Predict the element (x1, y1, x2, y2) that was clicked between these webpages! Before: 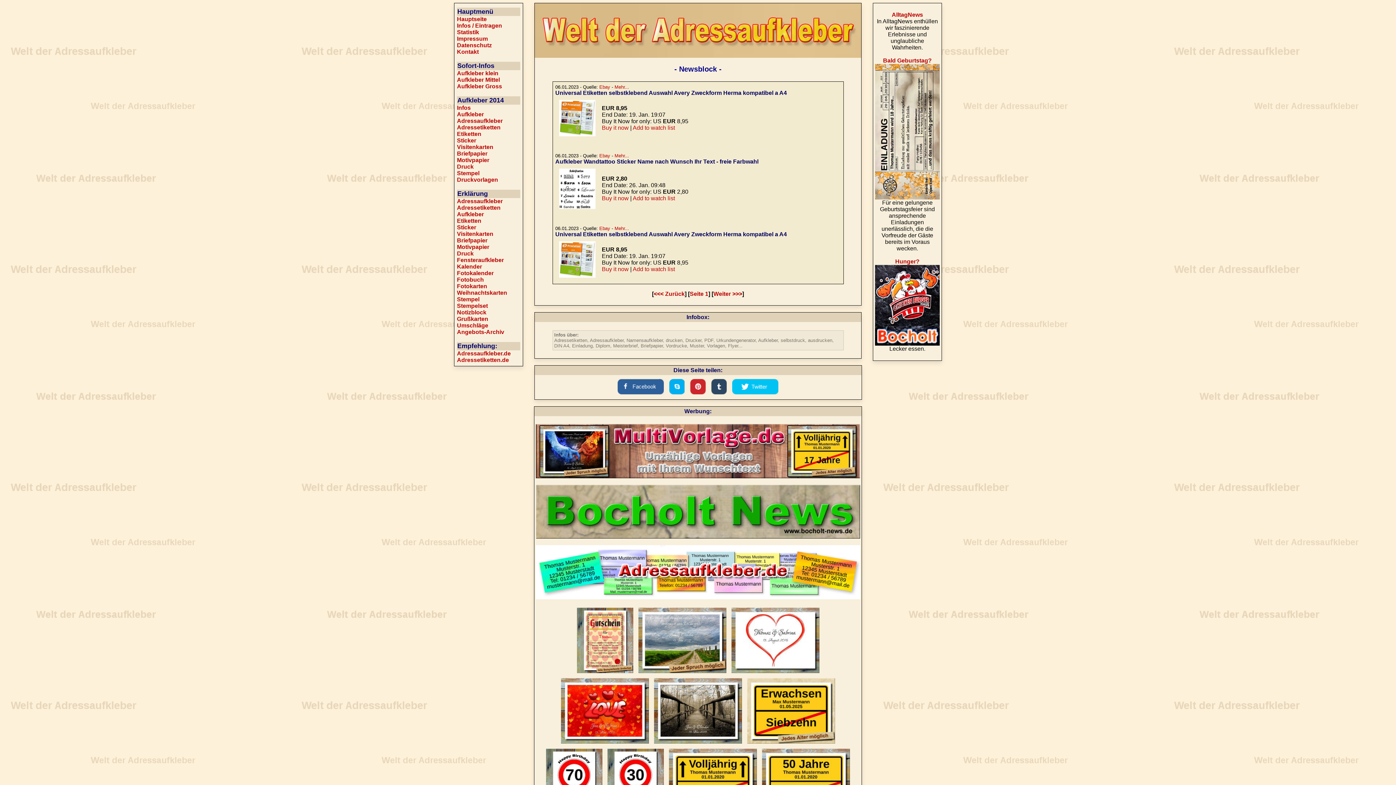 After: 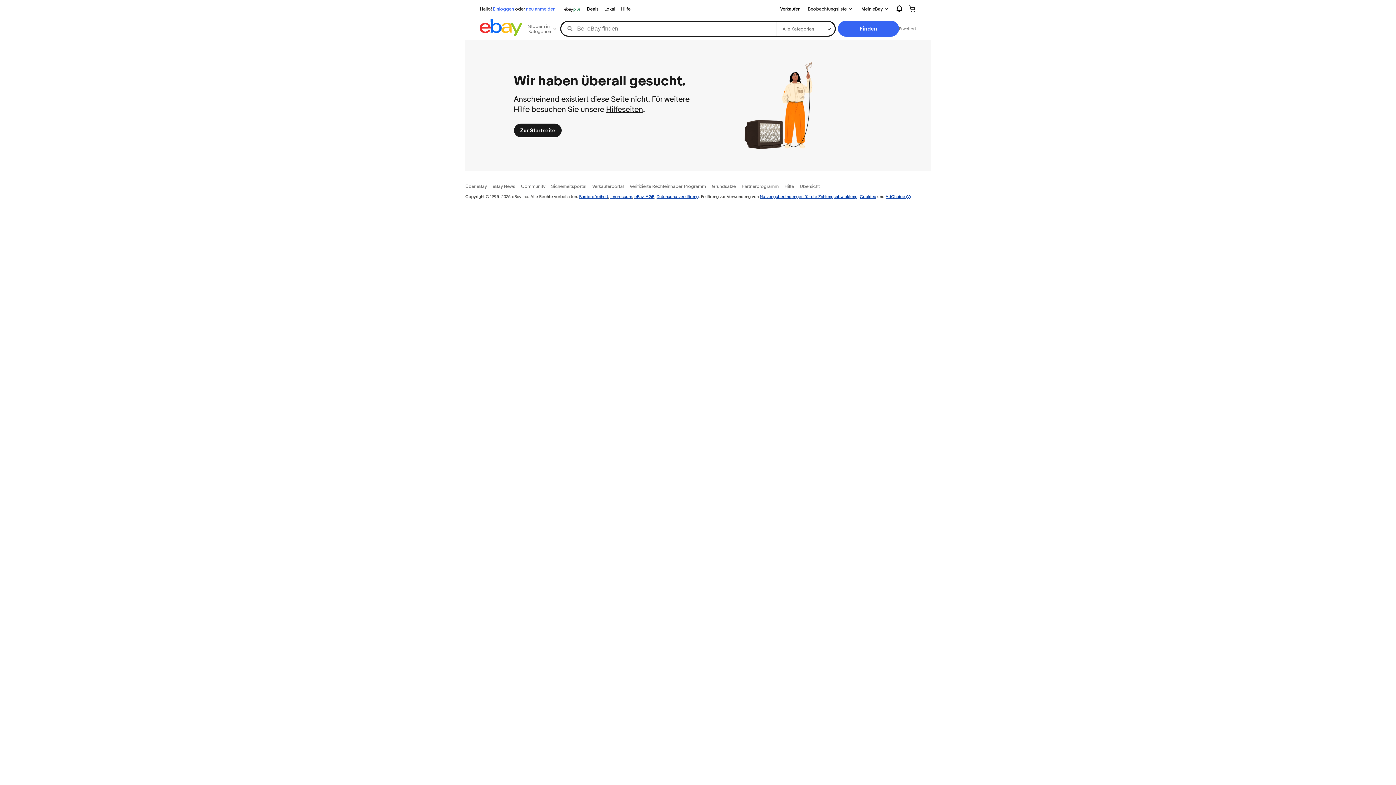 Action: bbox: (602, 124, 628, 130) label: Buy it now